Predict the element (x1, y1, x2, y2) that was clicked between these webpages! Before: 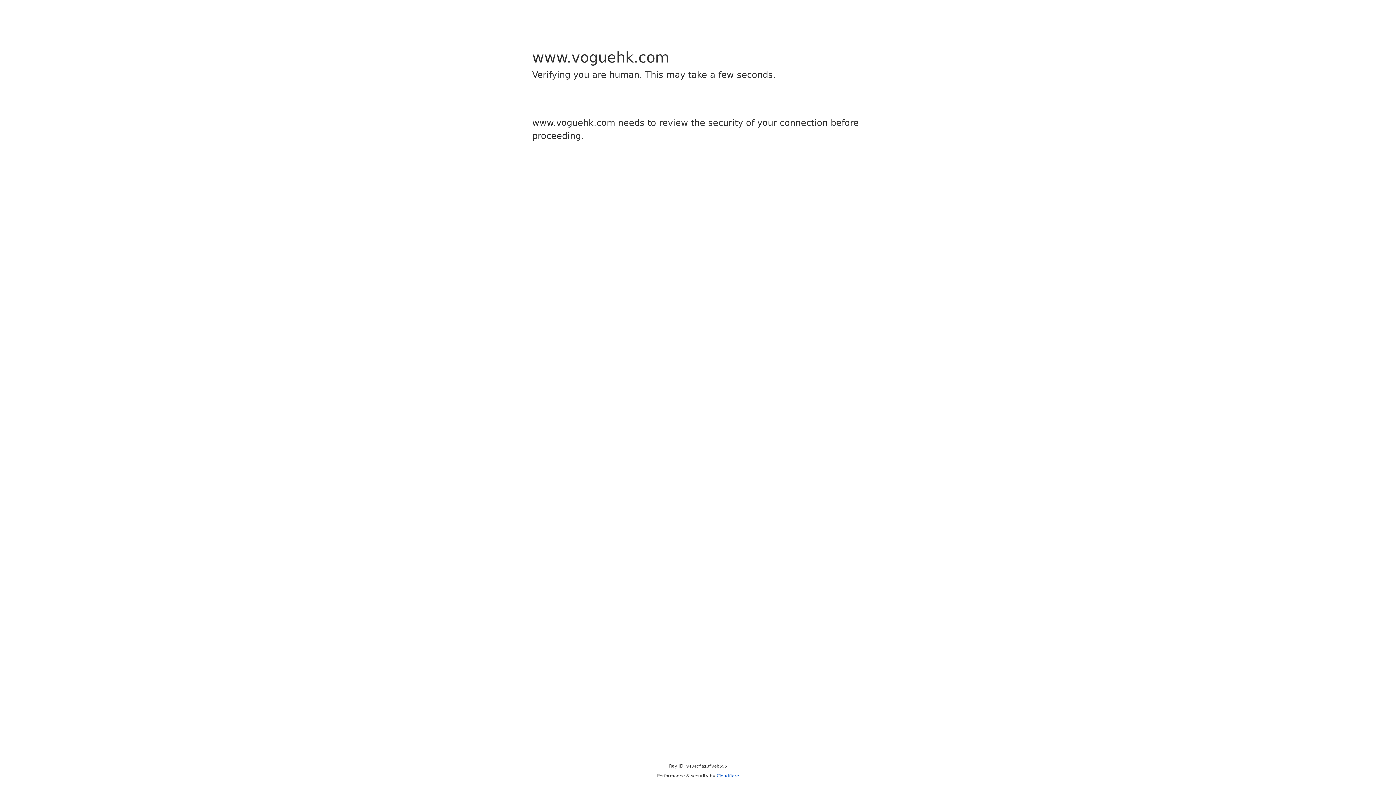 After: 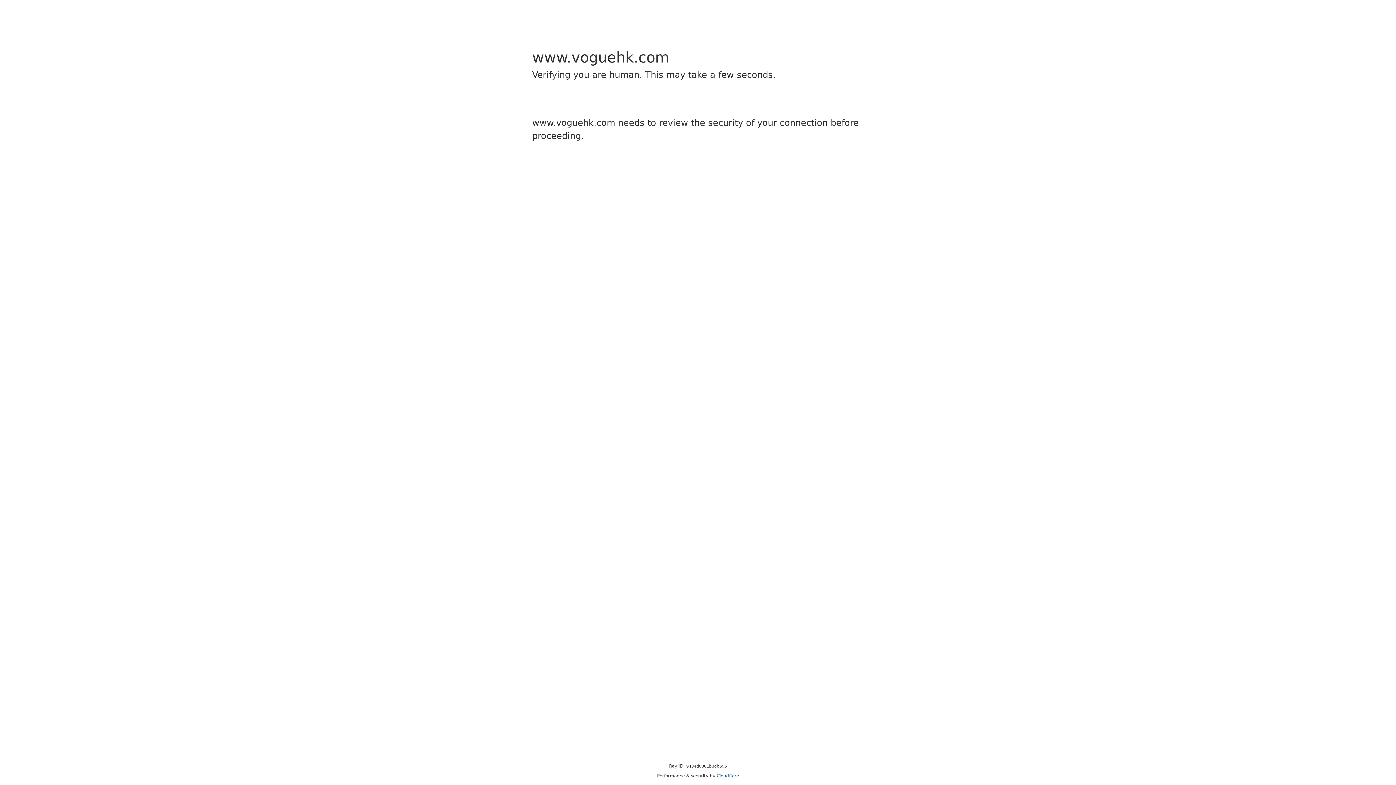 Action: bbox: (716, 773, 739, 778) label: Cloudflare